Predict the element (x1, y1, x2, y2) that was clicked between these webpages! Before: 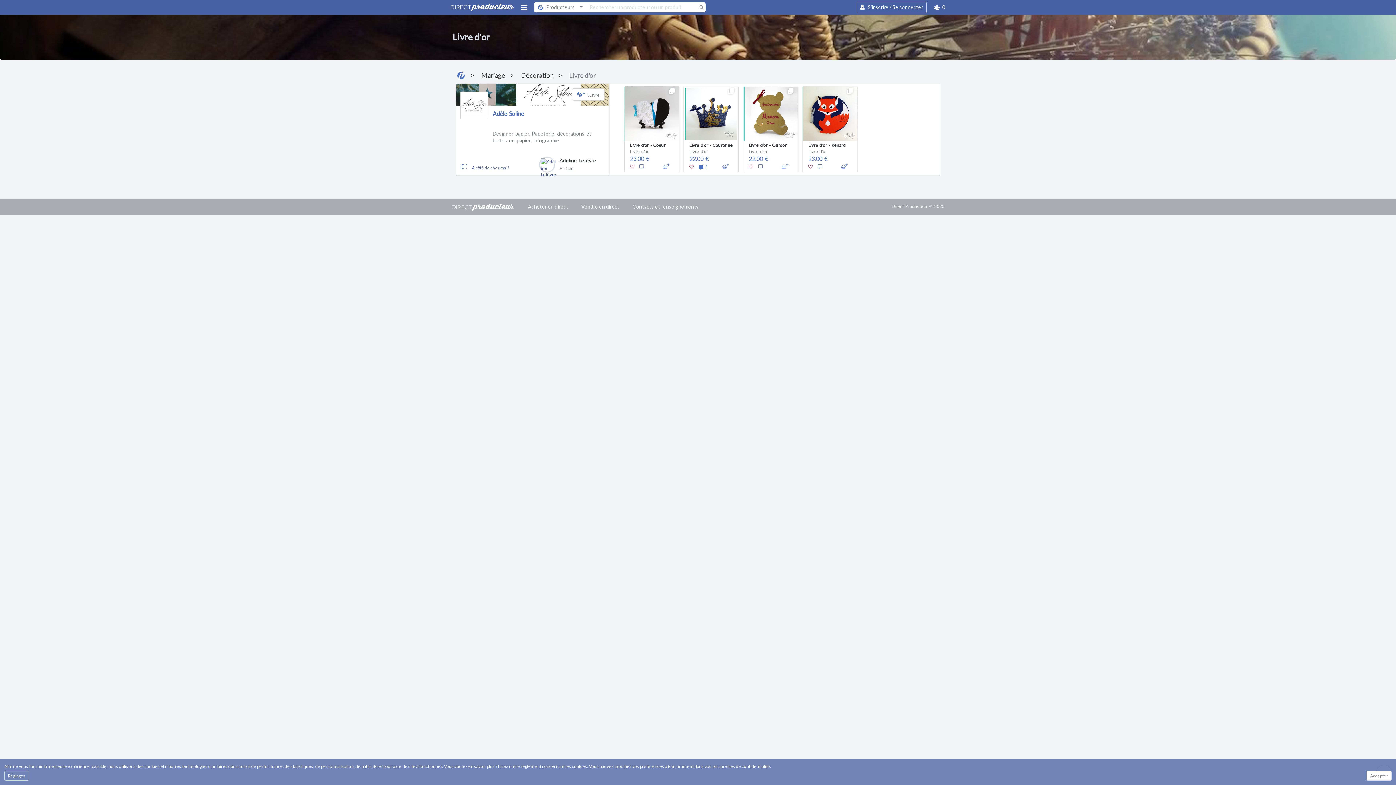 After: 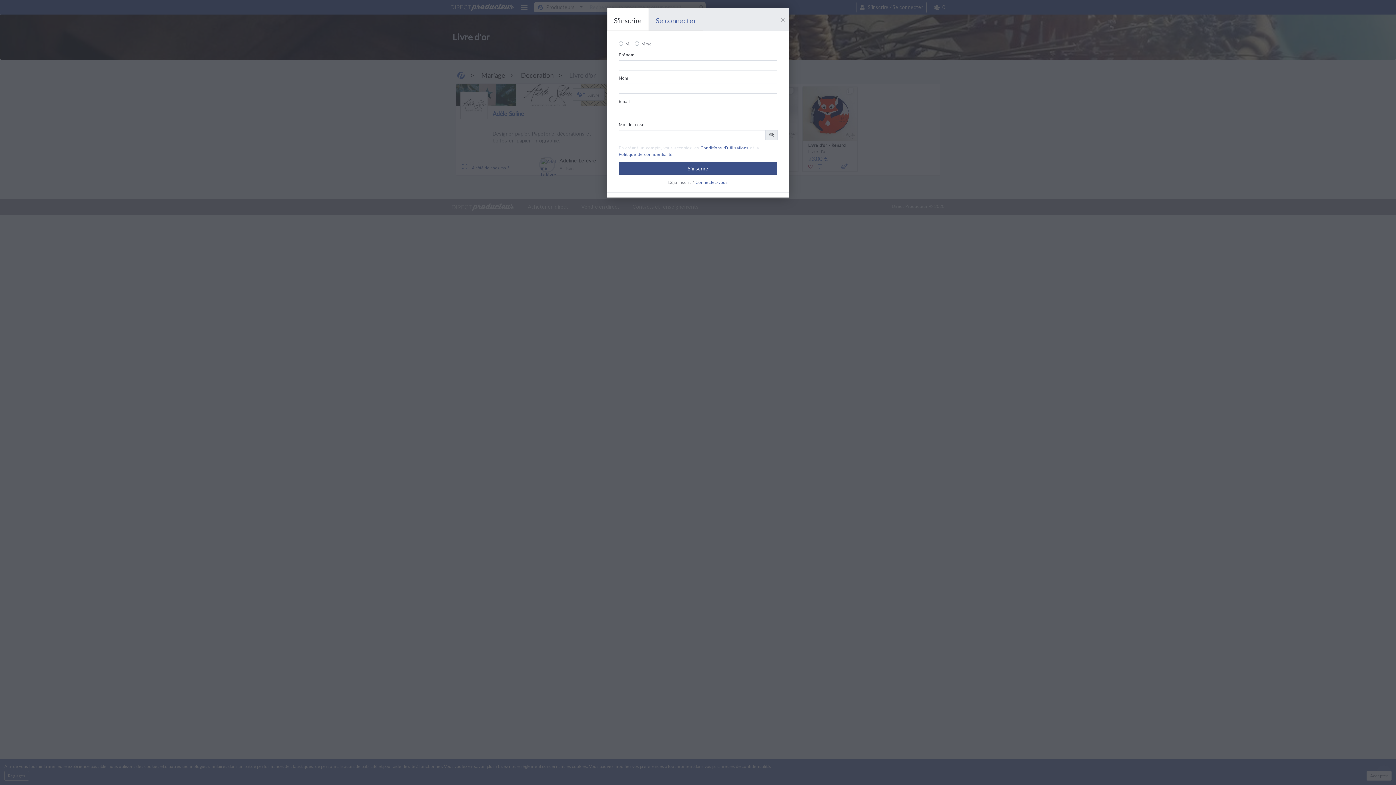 Action: bbox: (689, 163, 693, 170)